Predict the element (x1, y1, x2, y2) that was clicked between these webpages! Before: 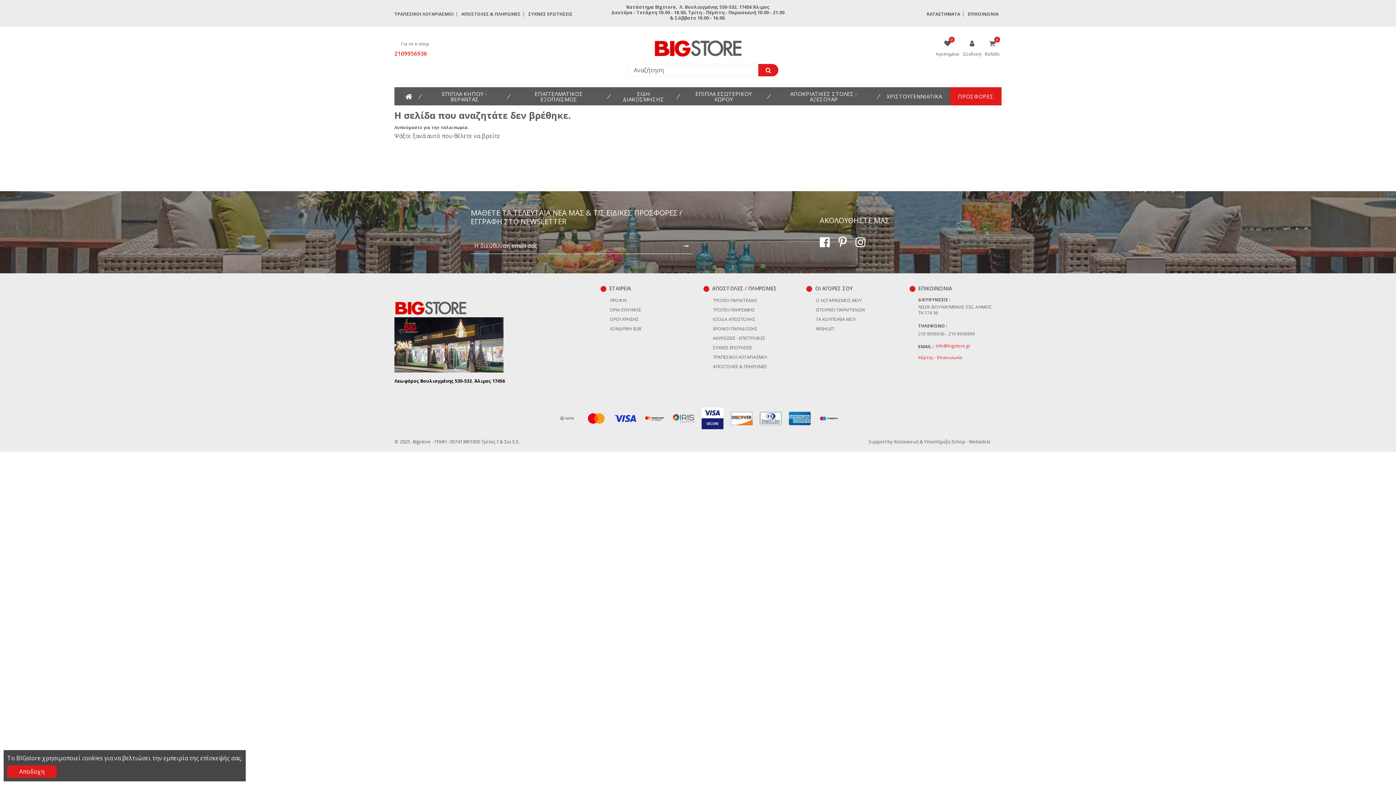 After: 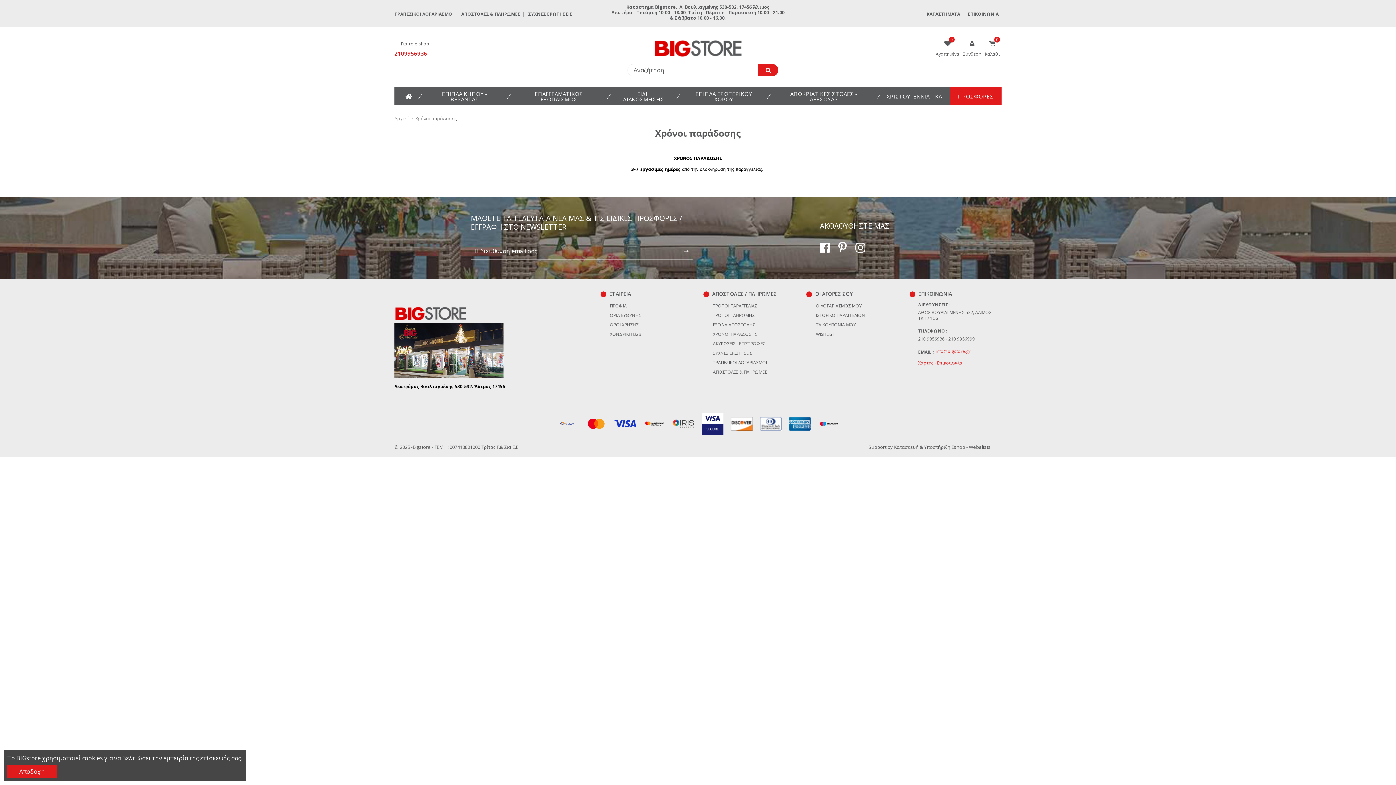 Action: label: ΧΡΟΝΟΙ ΠΑΡΑΔΟΣΗΣ bbox: (708, 324, 757, 333)